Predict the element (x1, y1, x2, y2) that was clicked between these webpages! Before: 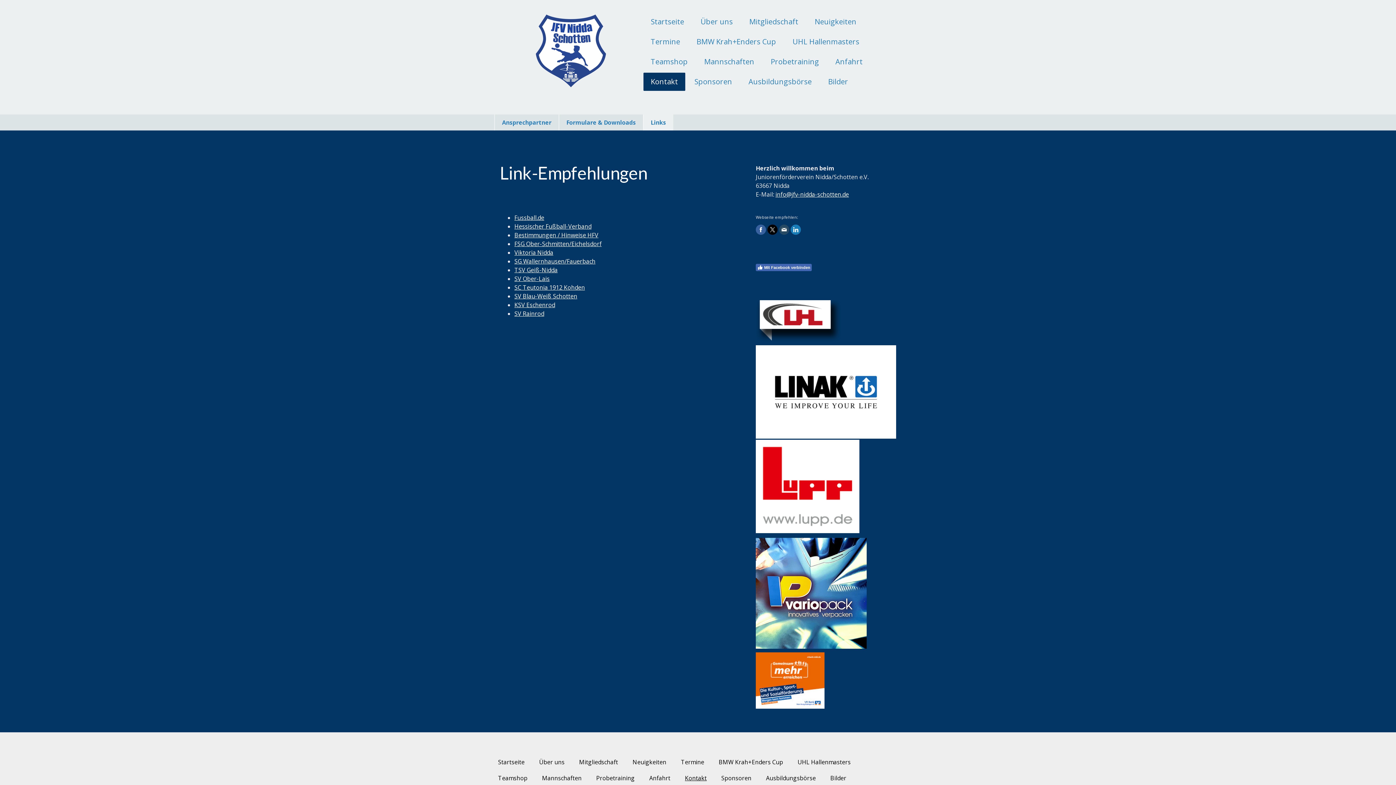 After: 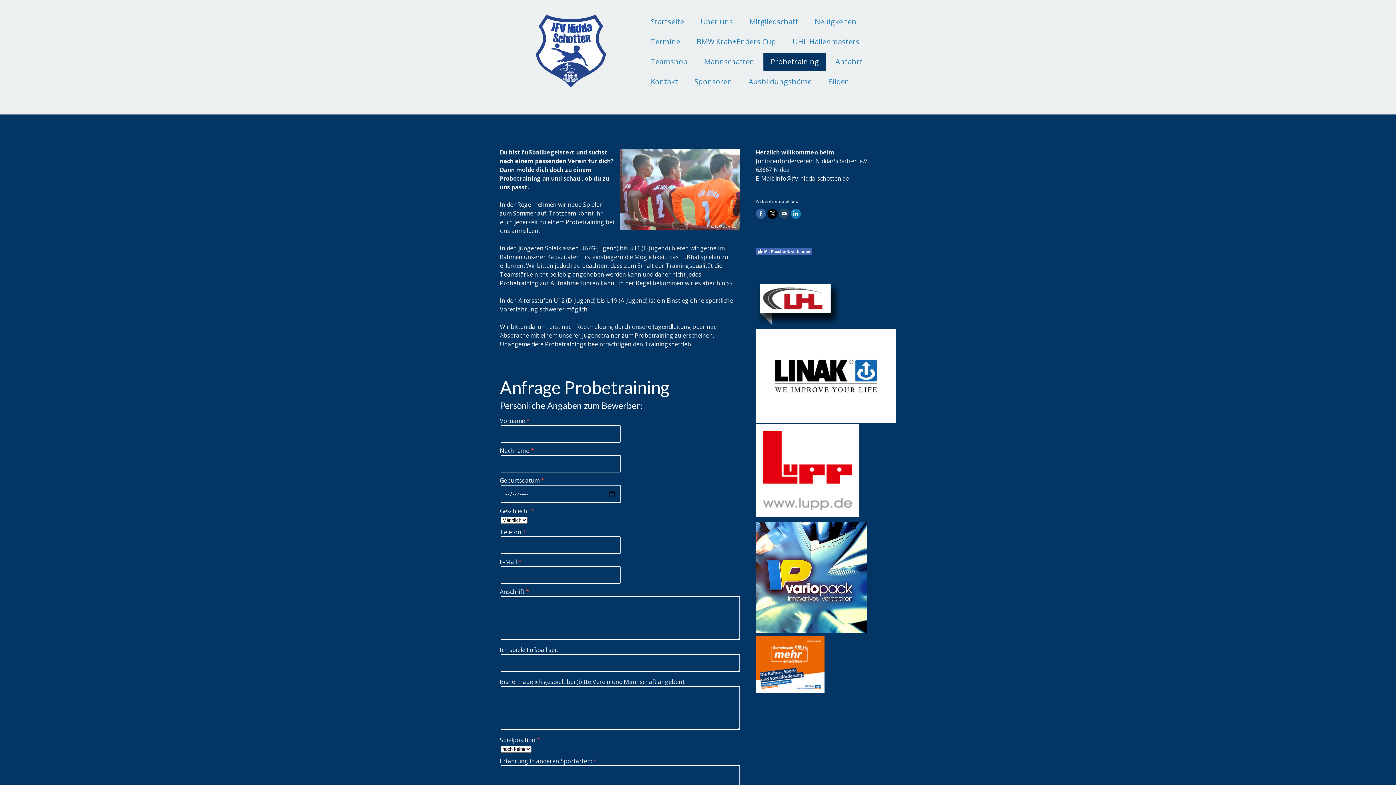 Action: bbox: (589, 770, 642, 786) label: Probetraining